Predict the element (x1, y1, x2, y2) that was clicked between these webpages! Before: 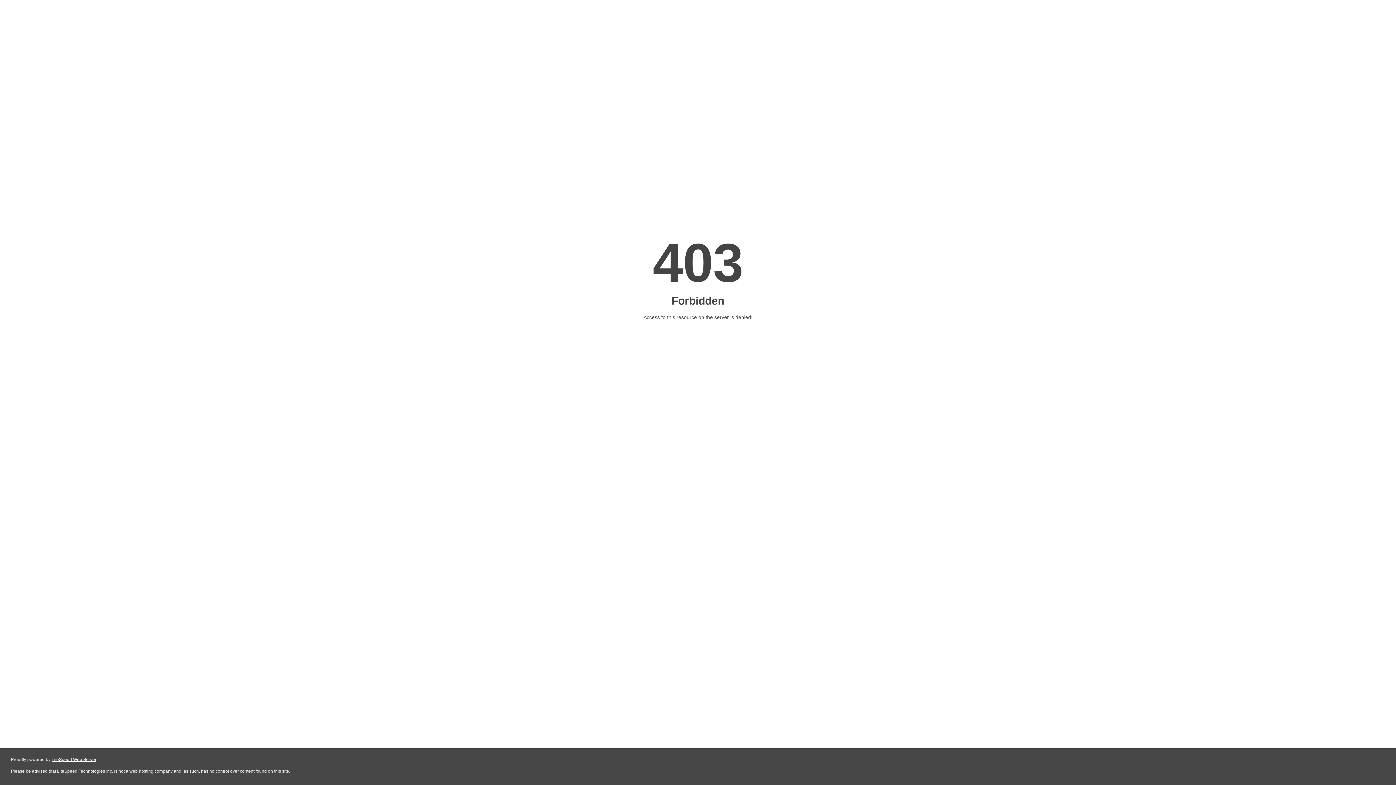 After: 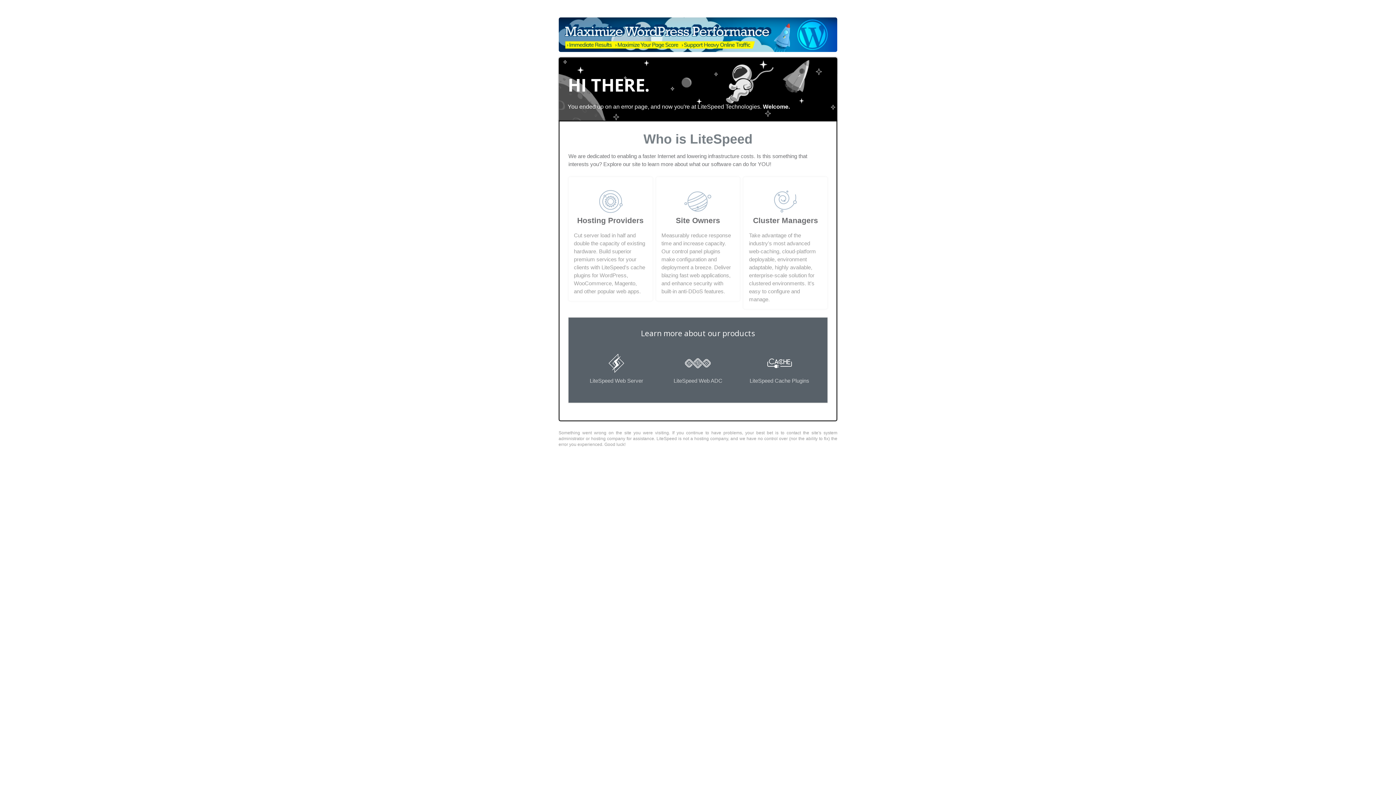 Action: label: LiteSpeed Web Server bbox: (51, 757, 96, 762)